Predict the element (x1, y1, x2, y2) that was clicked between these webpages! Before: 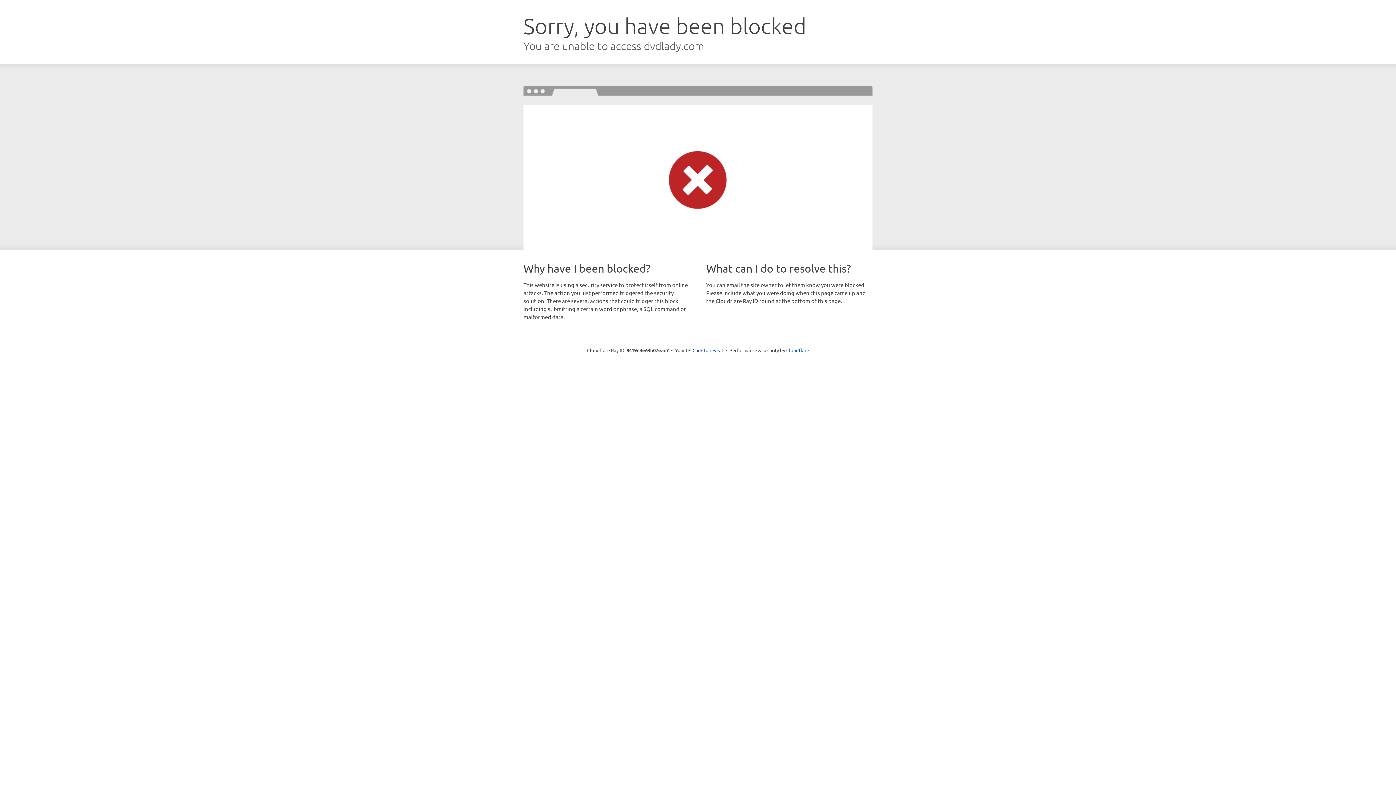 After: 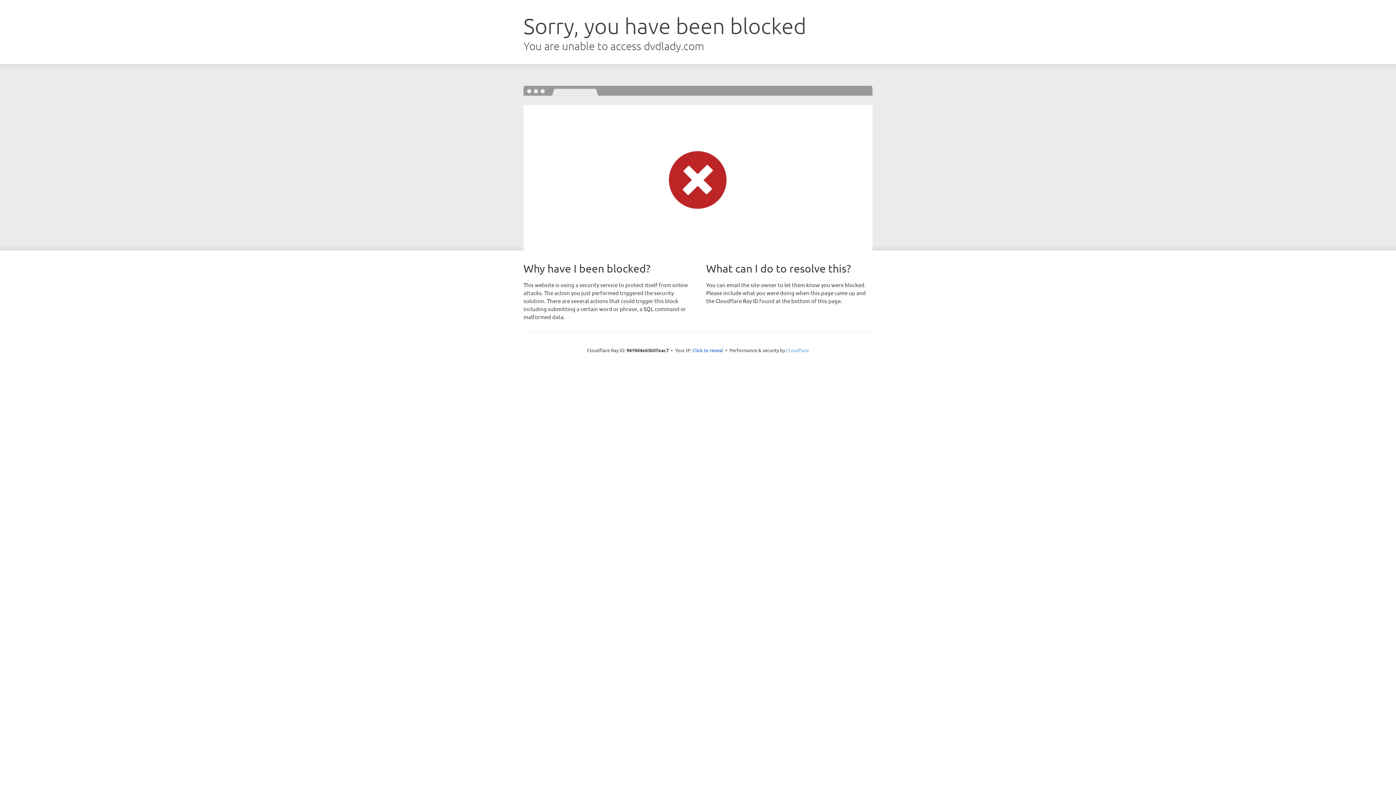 Action: bbox: (786, 347, 809, 353) label: Cloudflare